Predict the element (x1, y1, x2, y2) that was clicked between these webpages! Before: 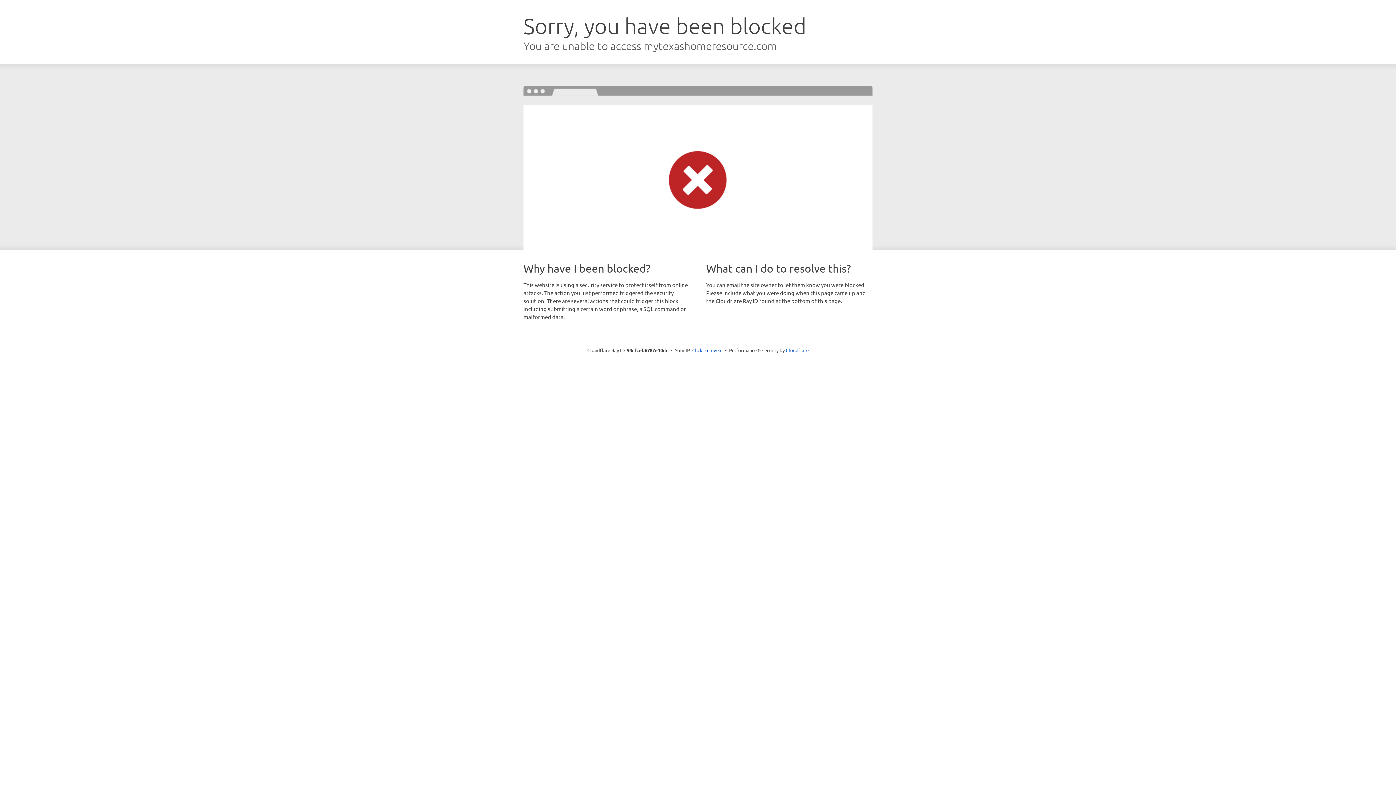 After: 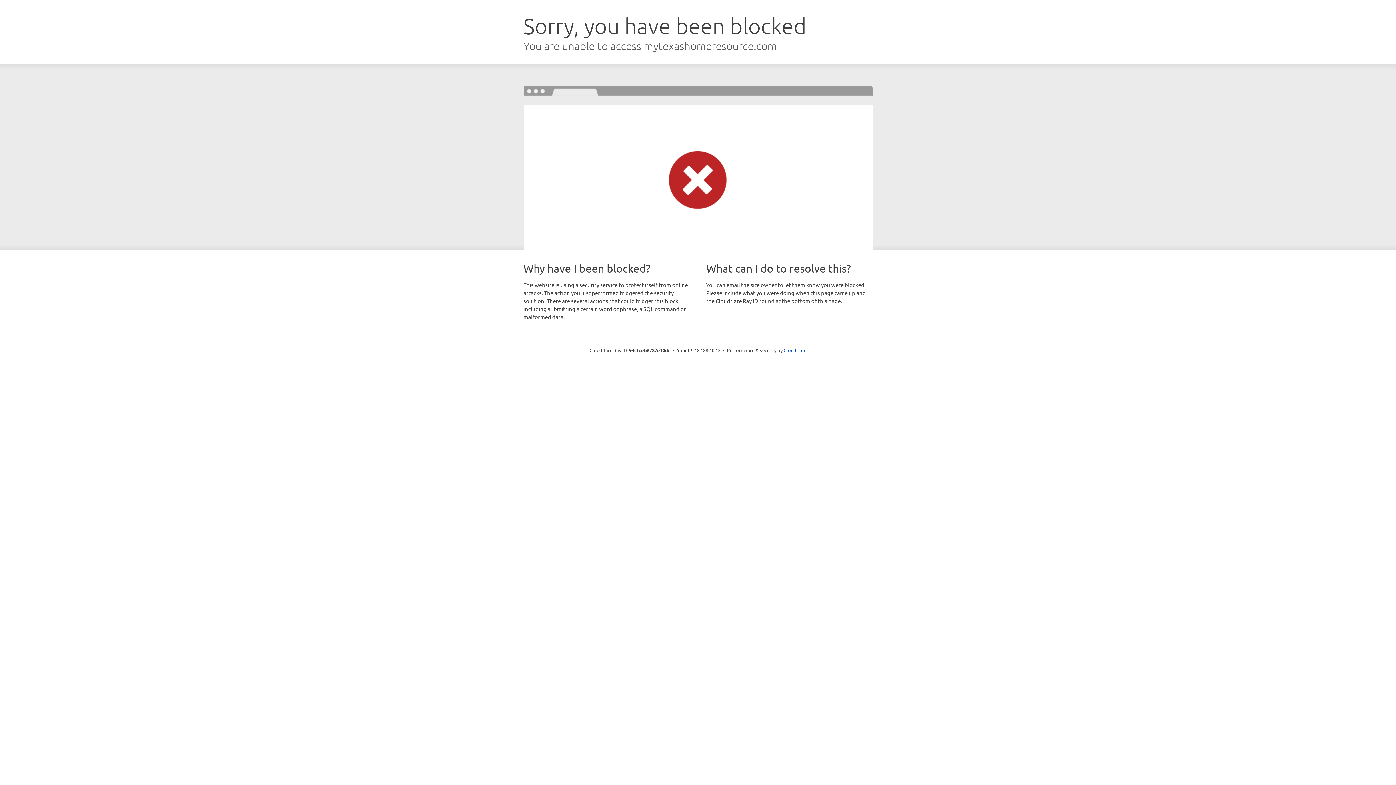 Action: bbox: (692, 346, 722, 353) label: Click to reveal